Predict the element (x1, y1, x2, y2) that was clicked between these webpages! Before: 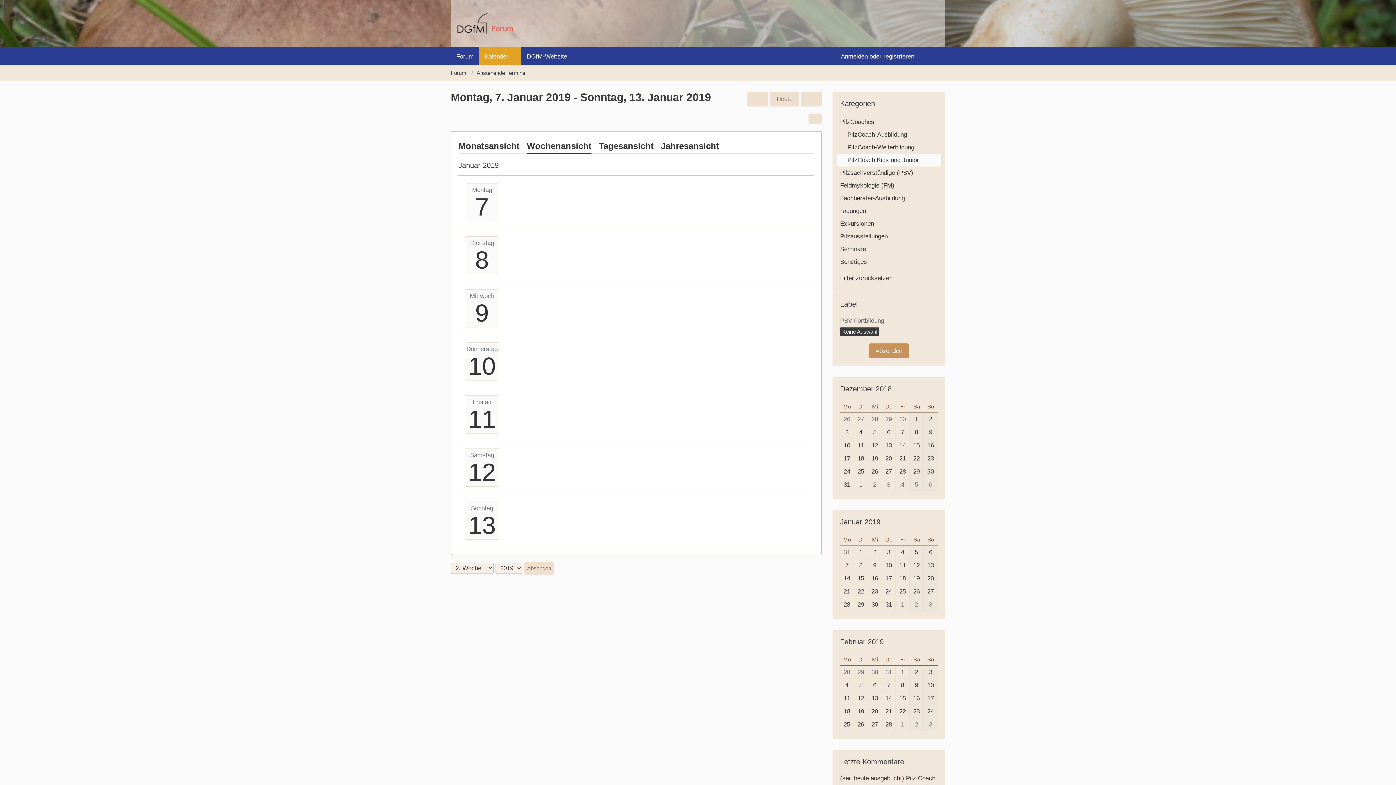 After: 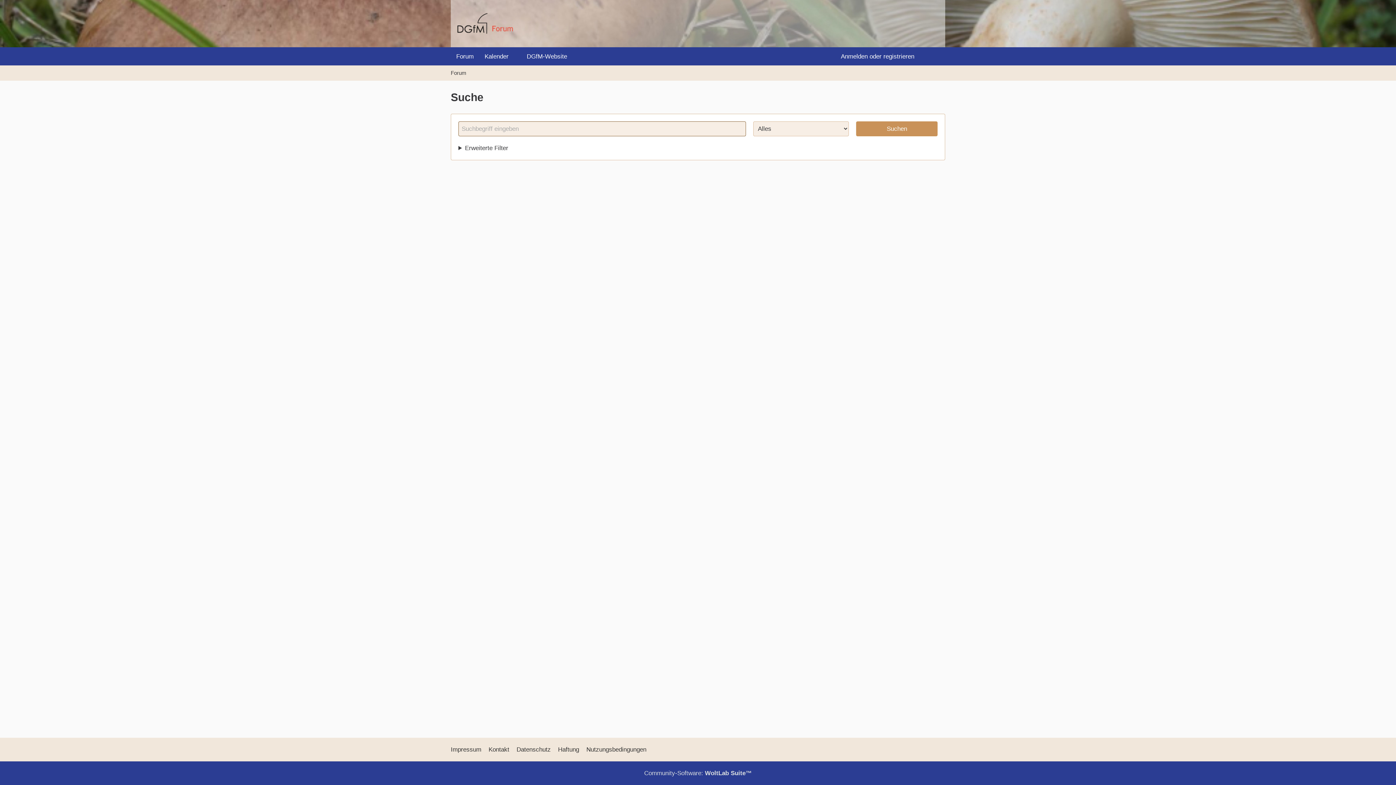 Action: bbox: (920, 47, 945, 65)